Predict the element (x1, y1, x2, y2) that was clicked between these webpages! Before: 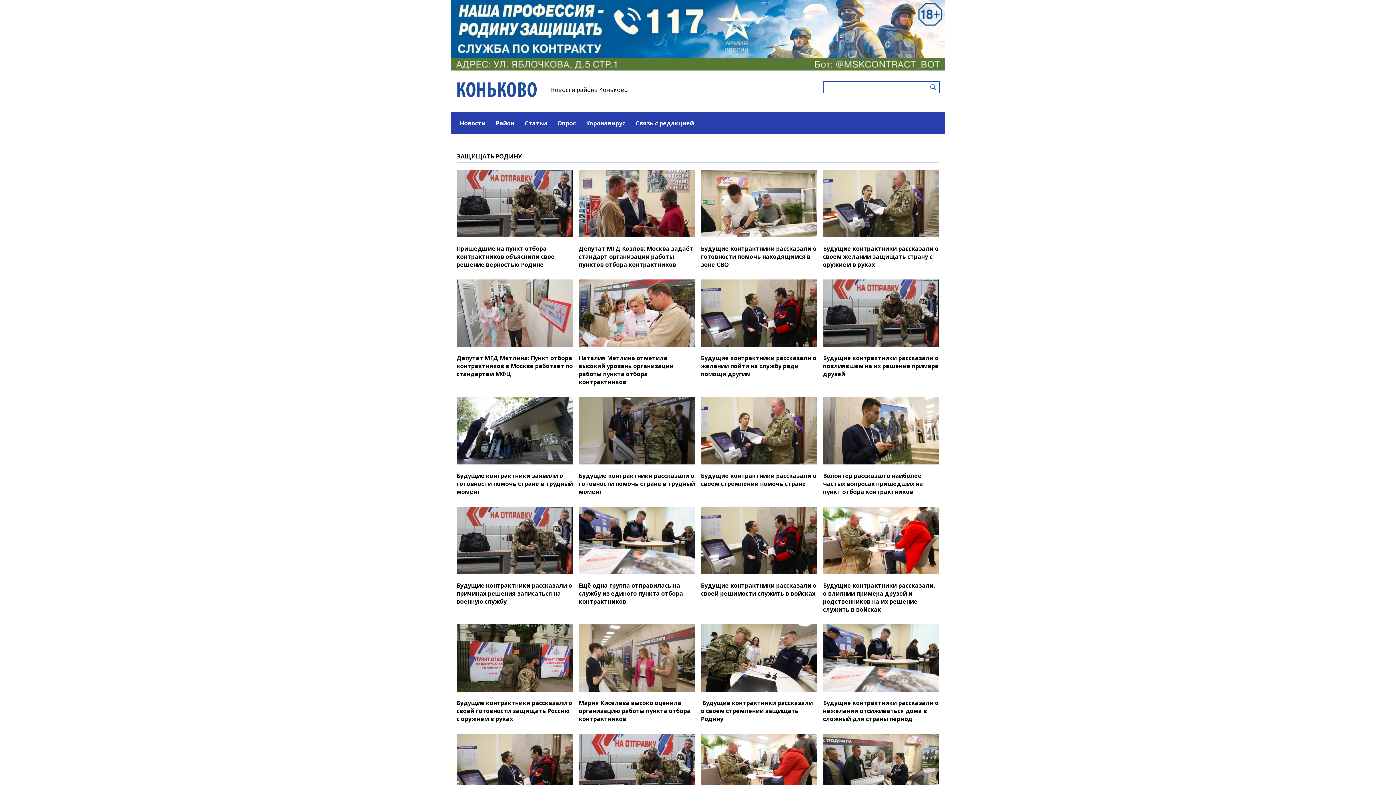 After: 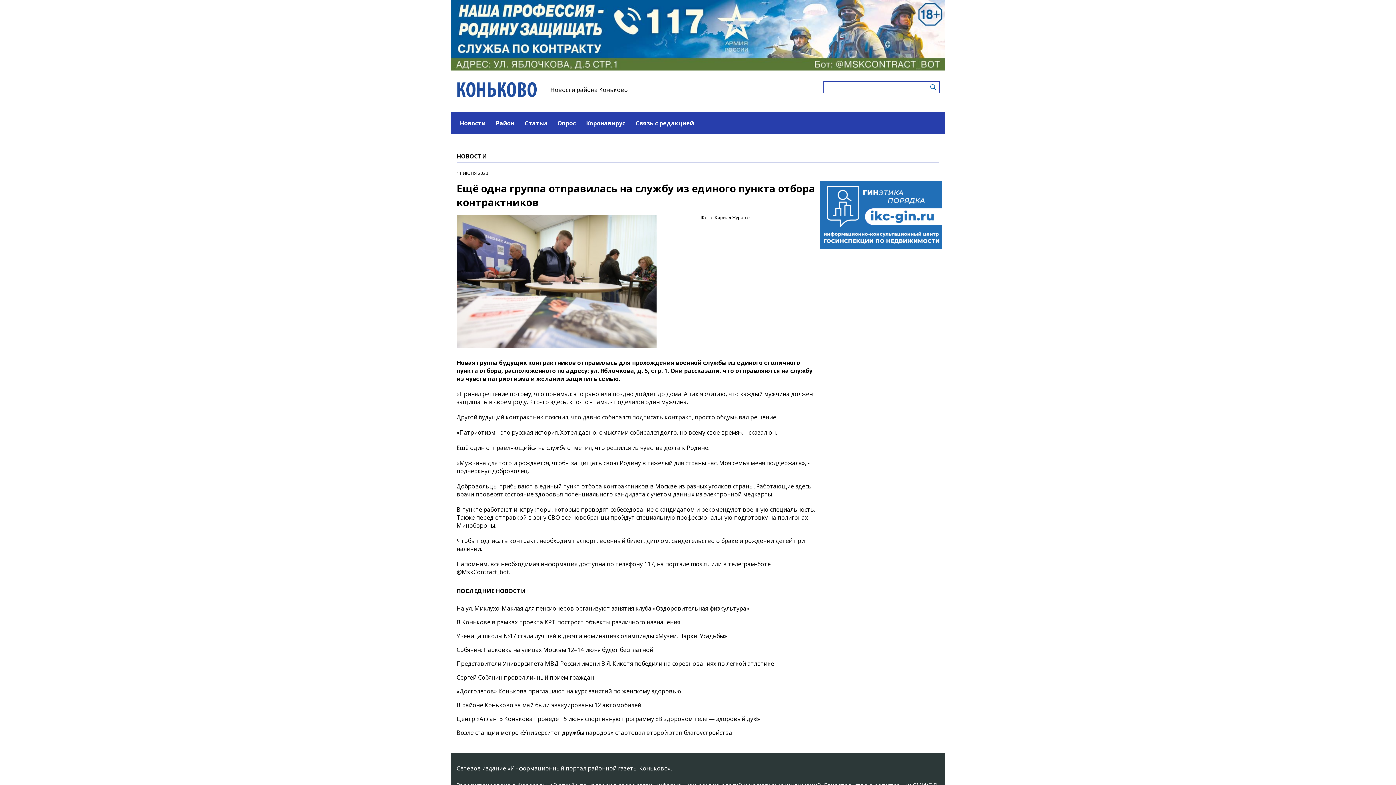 Action: label: Ещё одна группа отправилась на службу из единого пункта отбора контрактников bbox: (578, 506, 695, 605)